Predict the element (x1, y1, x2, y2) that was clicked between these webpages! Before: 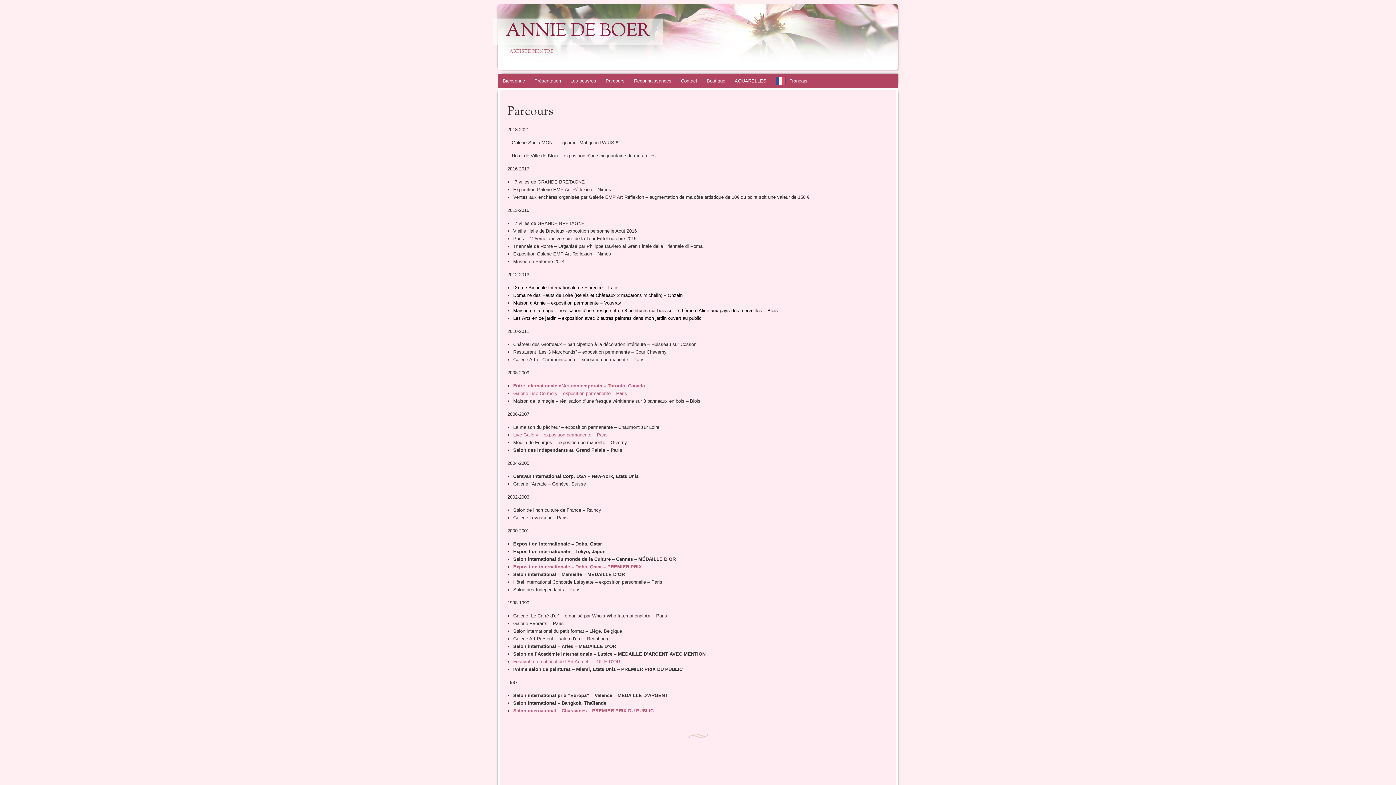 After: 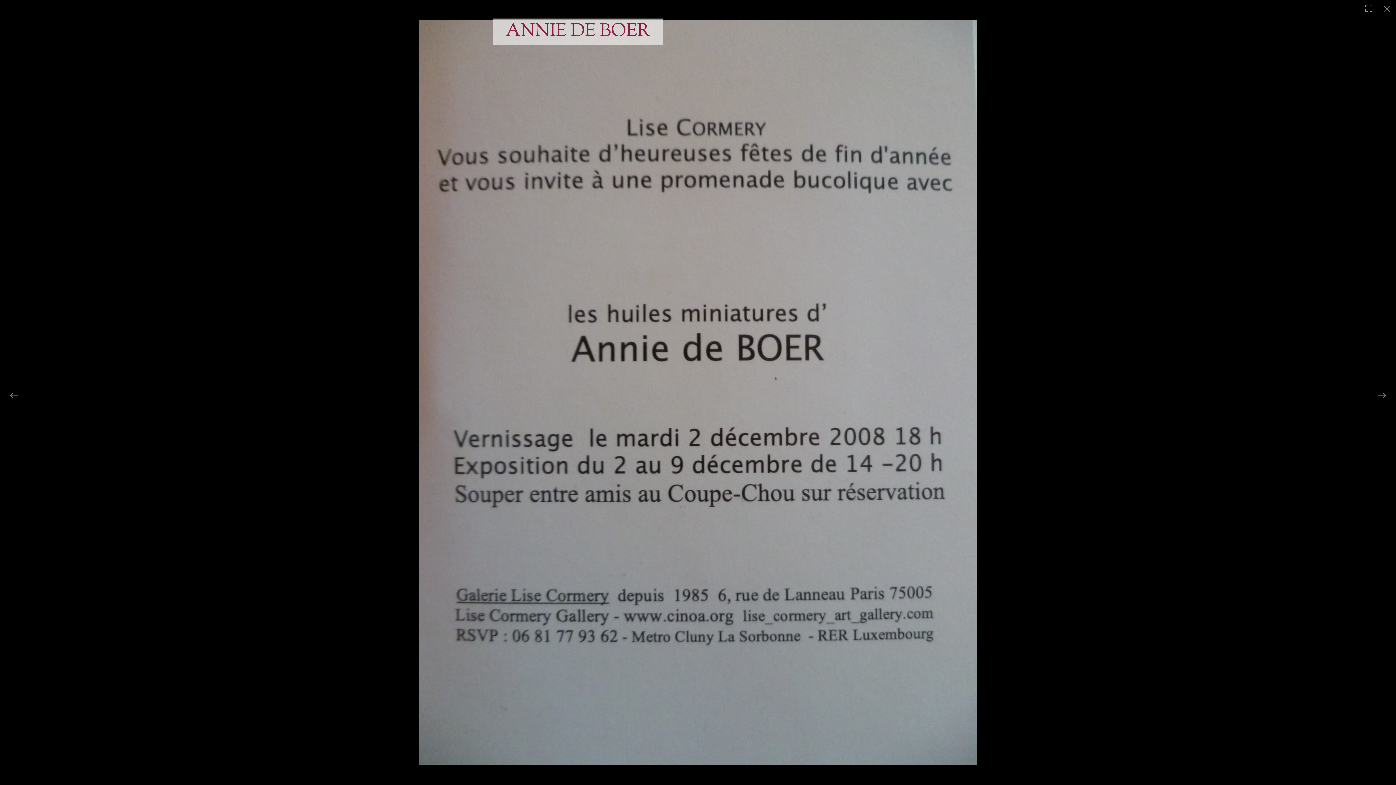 Action: label: Galerie Lise Cormery – exposition permanente – Paris bbox: (513, 391, 627, 396)